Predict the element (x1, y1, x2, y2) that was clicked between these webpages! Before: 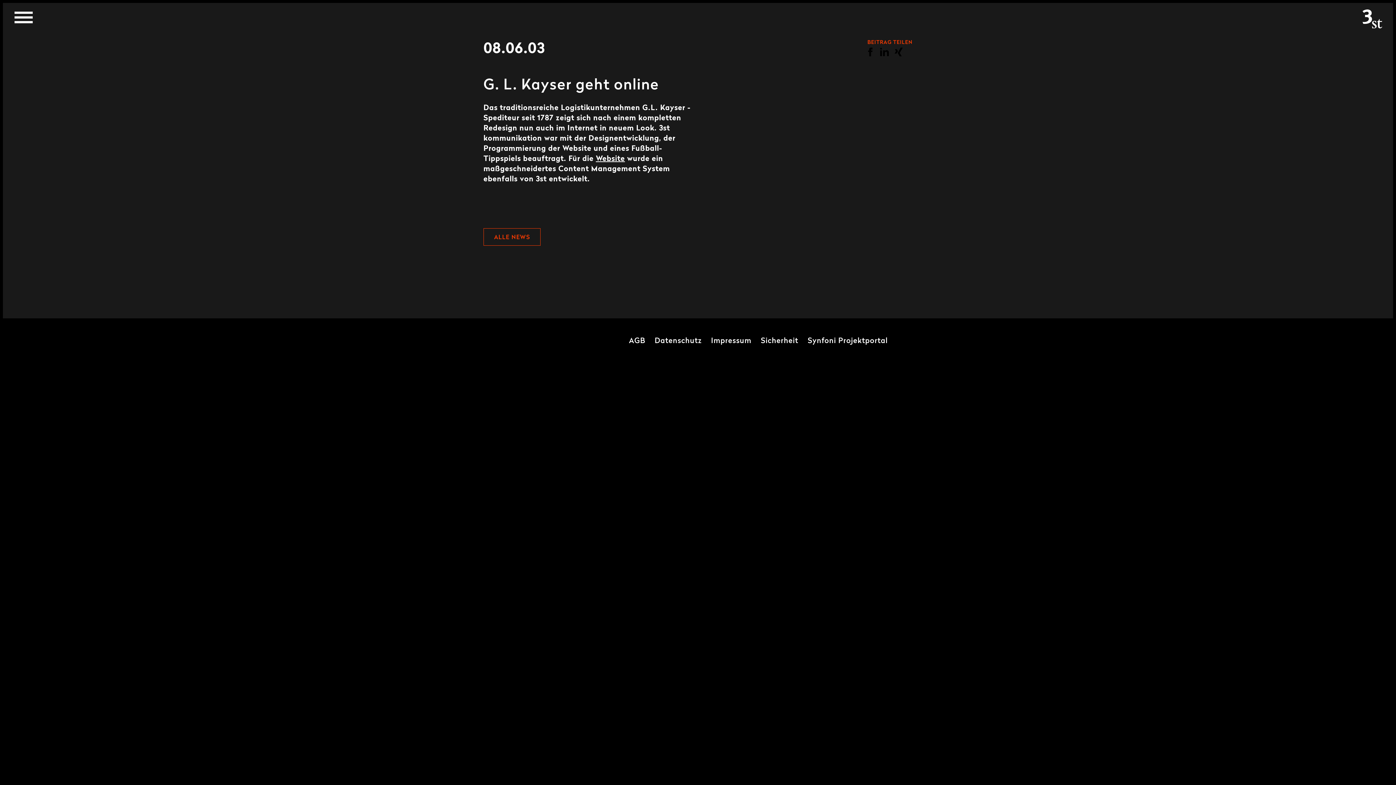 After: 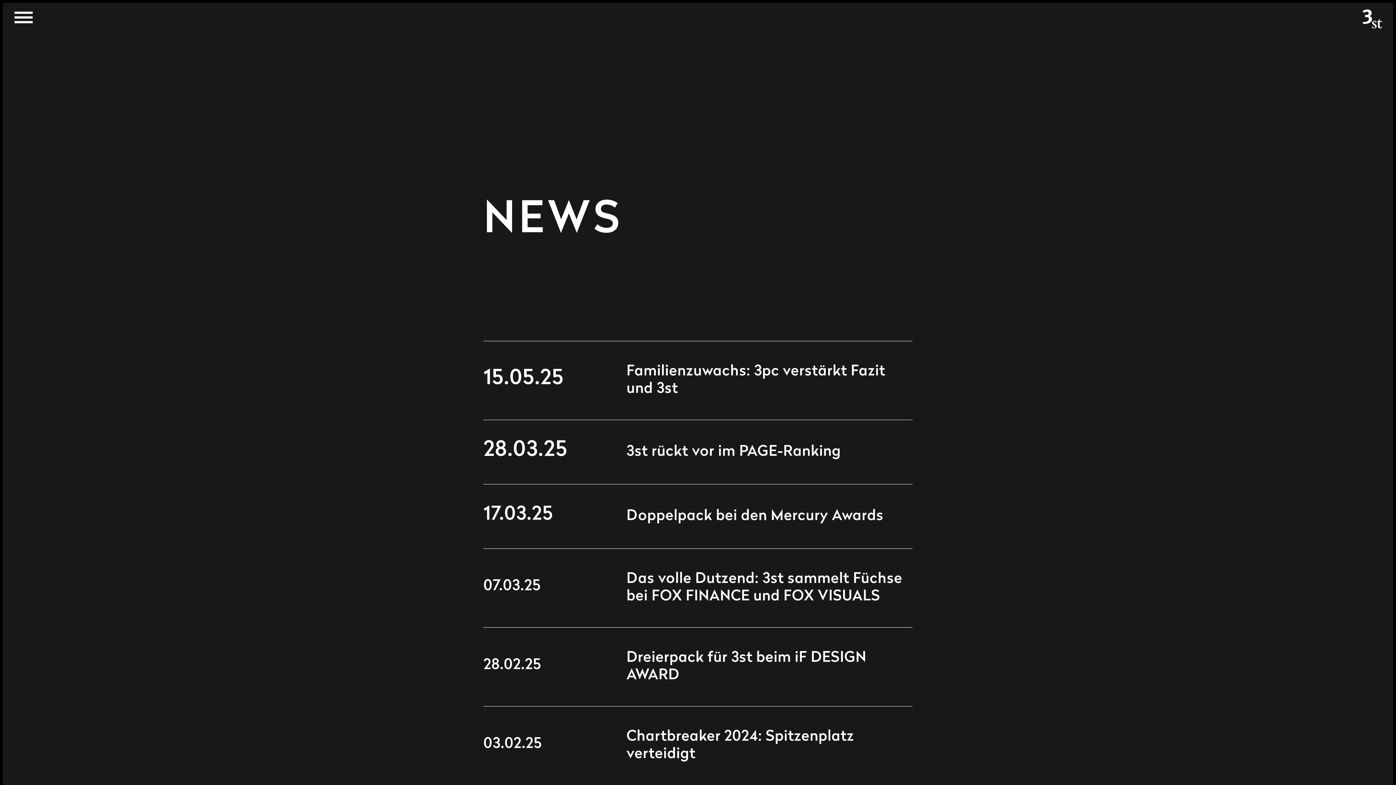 Action: bbox: (483, 228, 540, 245) label: ALLE NEWS